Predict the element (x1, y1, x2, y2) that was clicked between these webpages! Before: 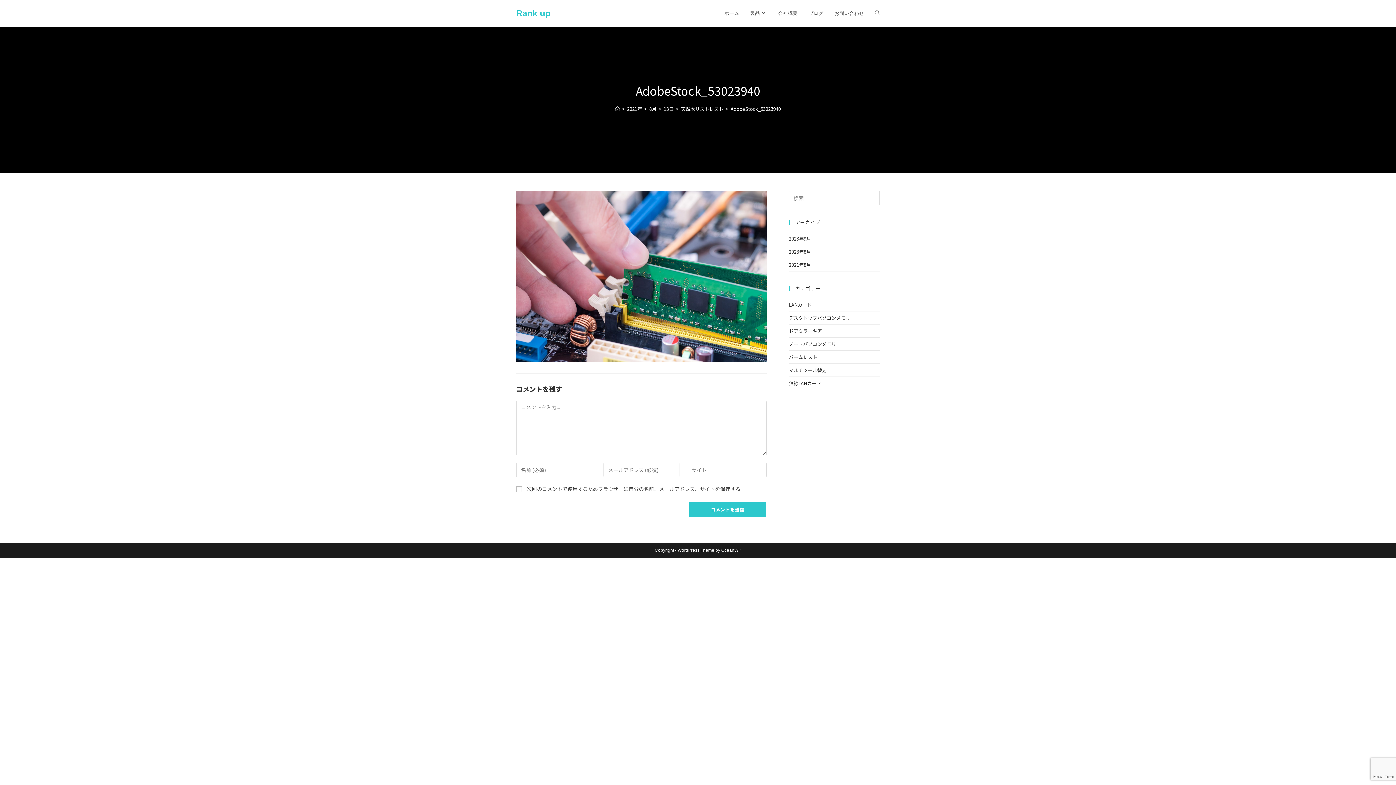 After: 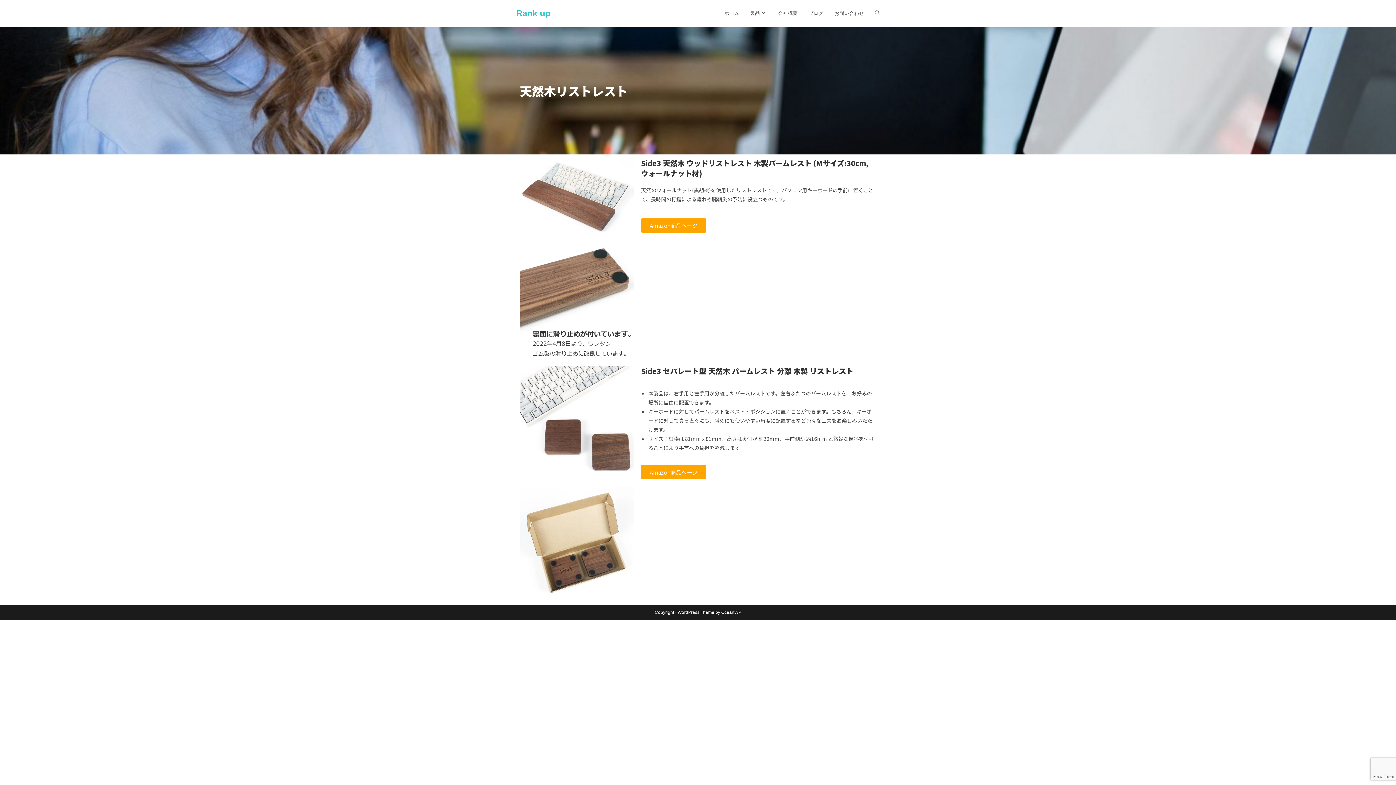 Action: label: 天然木リストレスト bbox: (681, 105, 723, 112)